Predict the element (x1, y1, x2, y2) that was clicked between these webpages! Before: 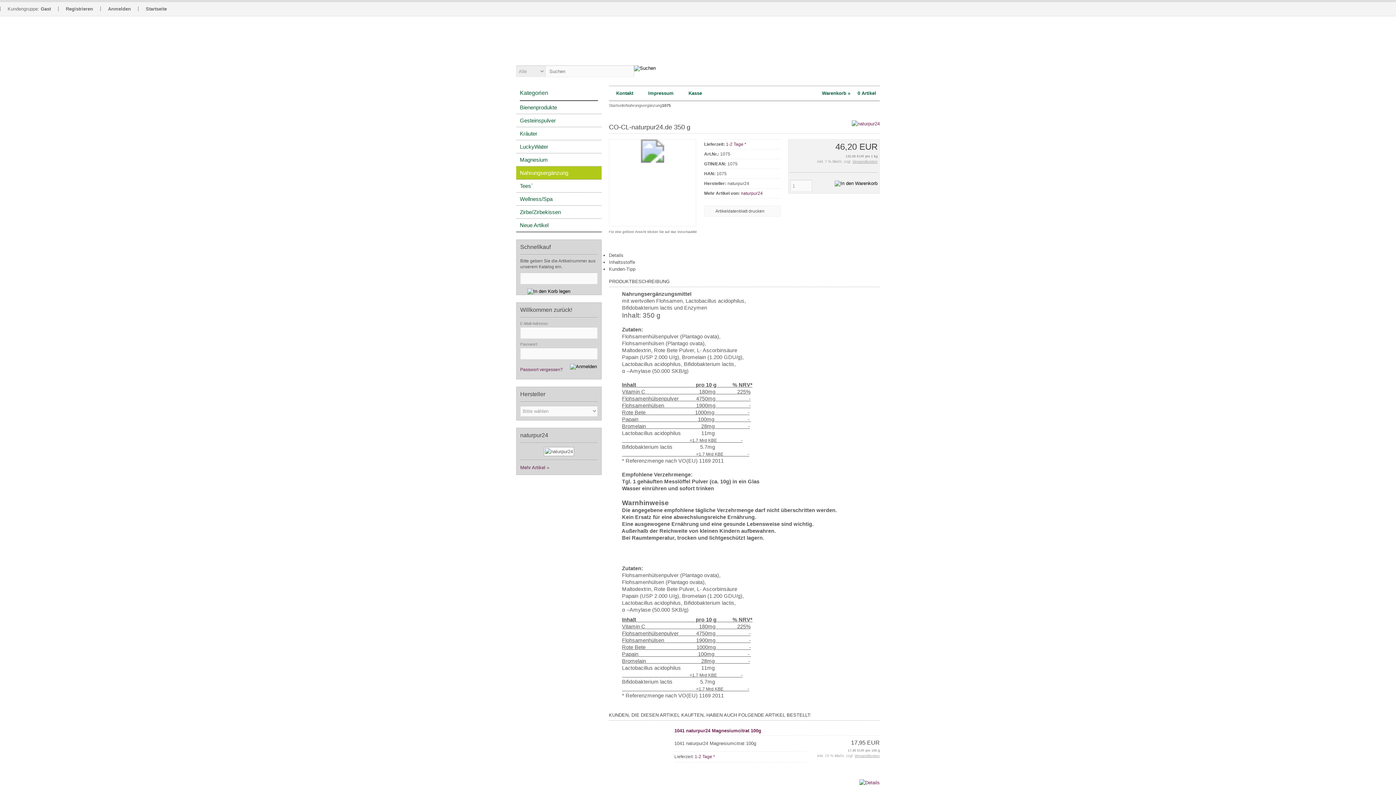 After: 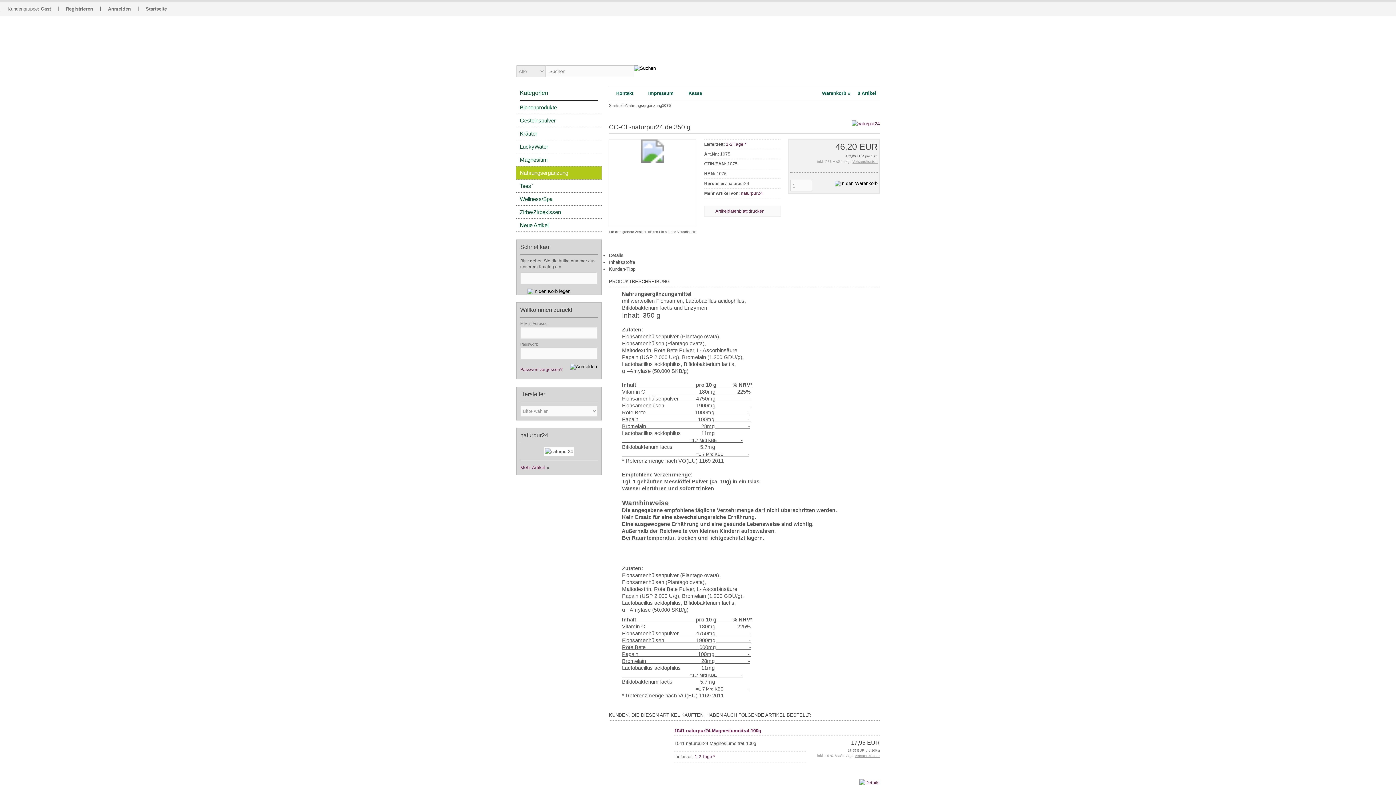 Action: label: Artikeldatenblatt drucken bbox: (704, 206, 780, 216)